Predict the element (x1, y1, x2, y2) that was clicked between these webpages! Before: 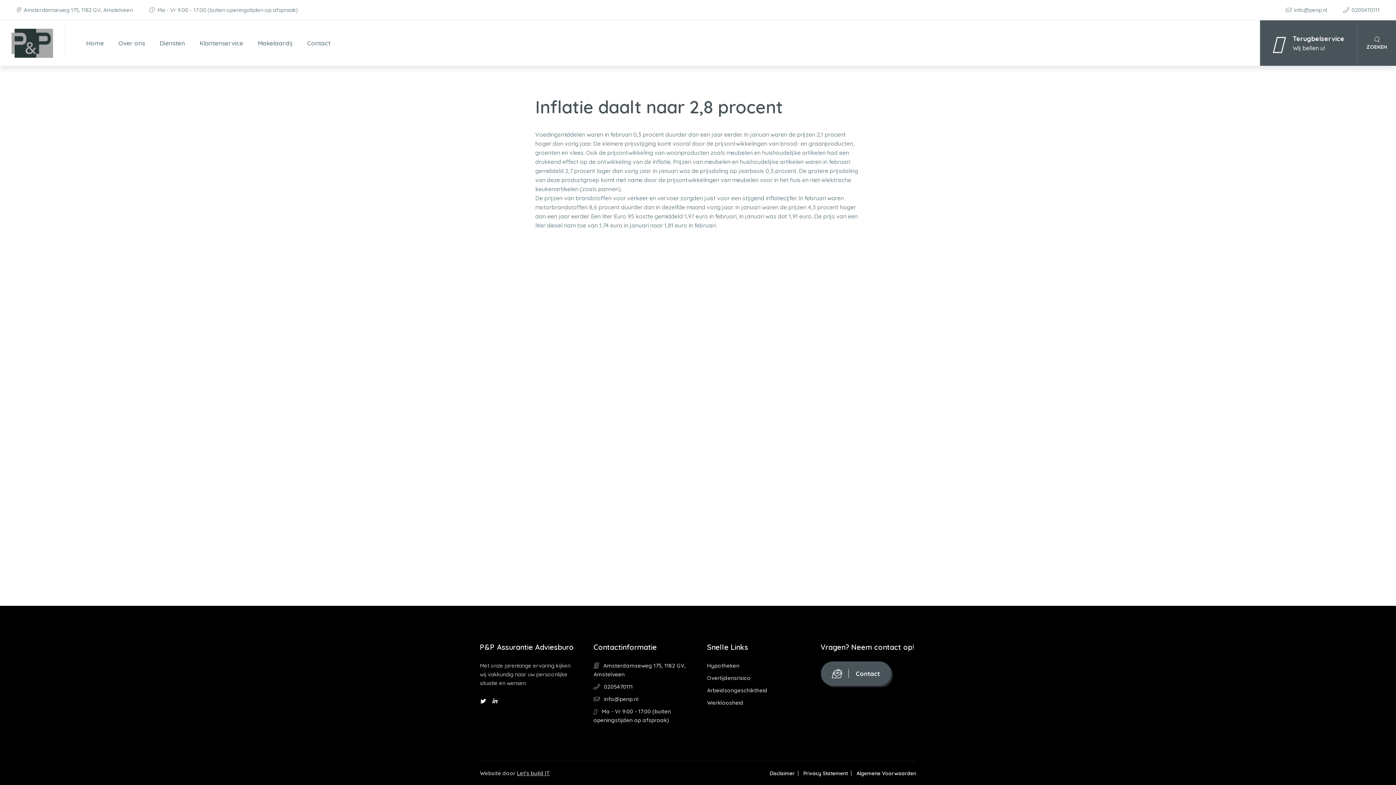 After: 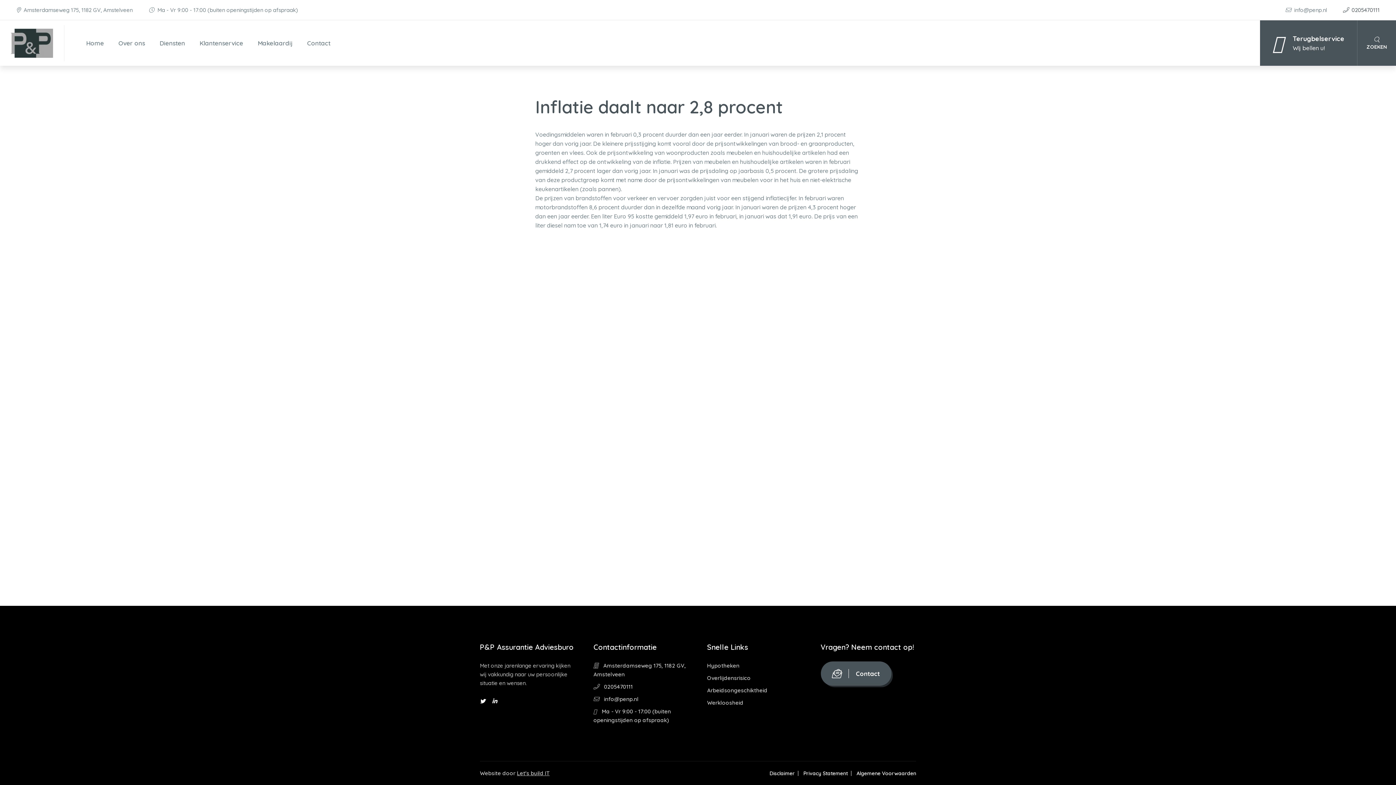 Action: bbox: (1343, 6, 1380, 13) label:  0205470111